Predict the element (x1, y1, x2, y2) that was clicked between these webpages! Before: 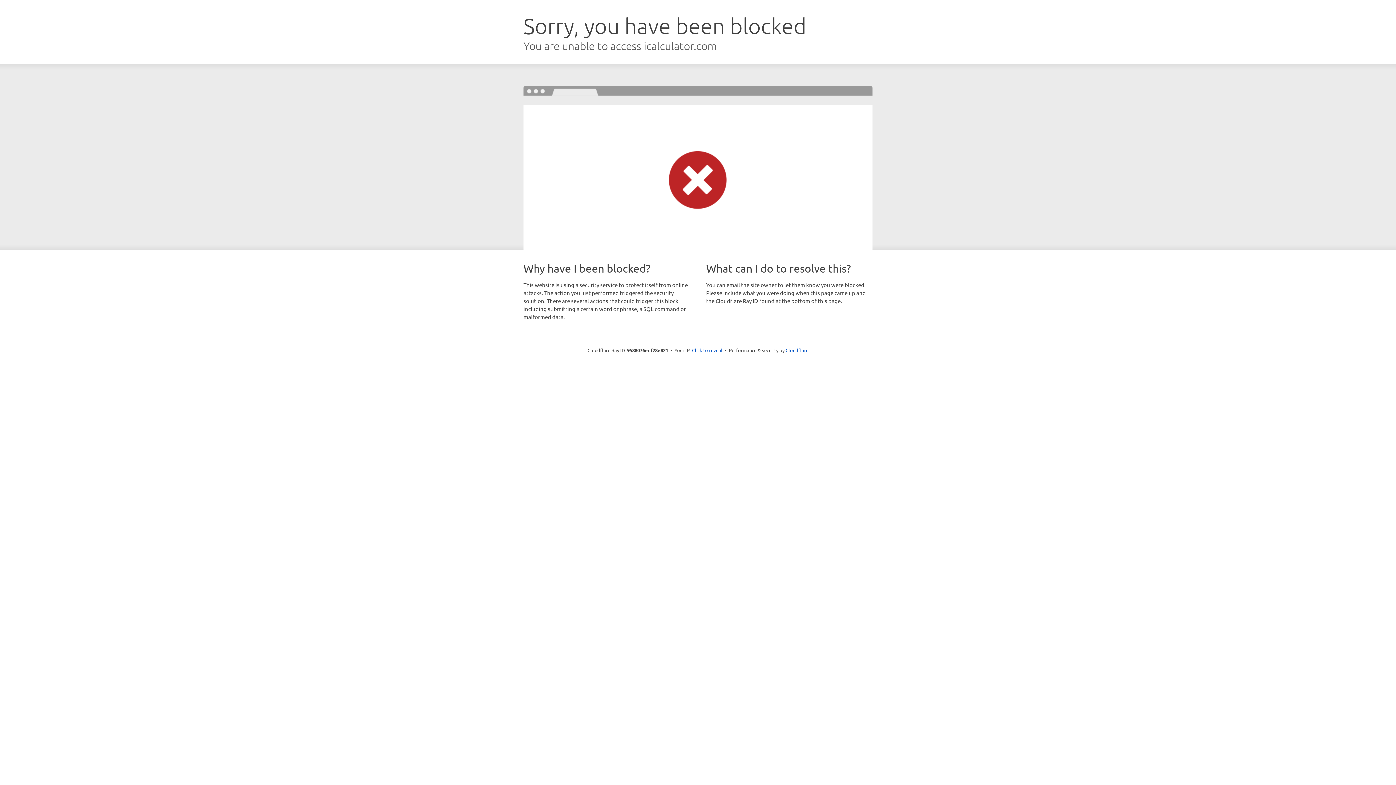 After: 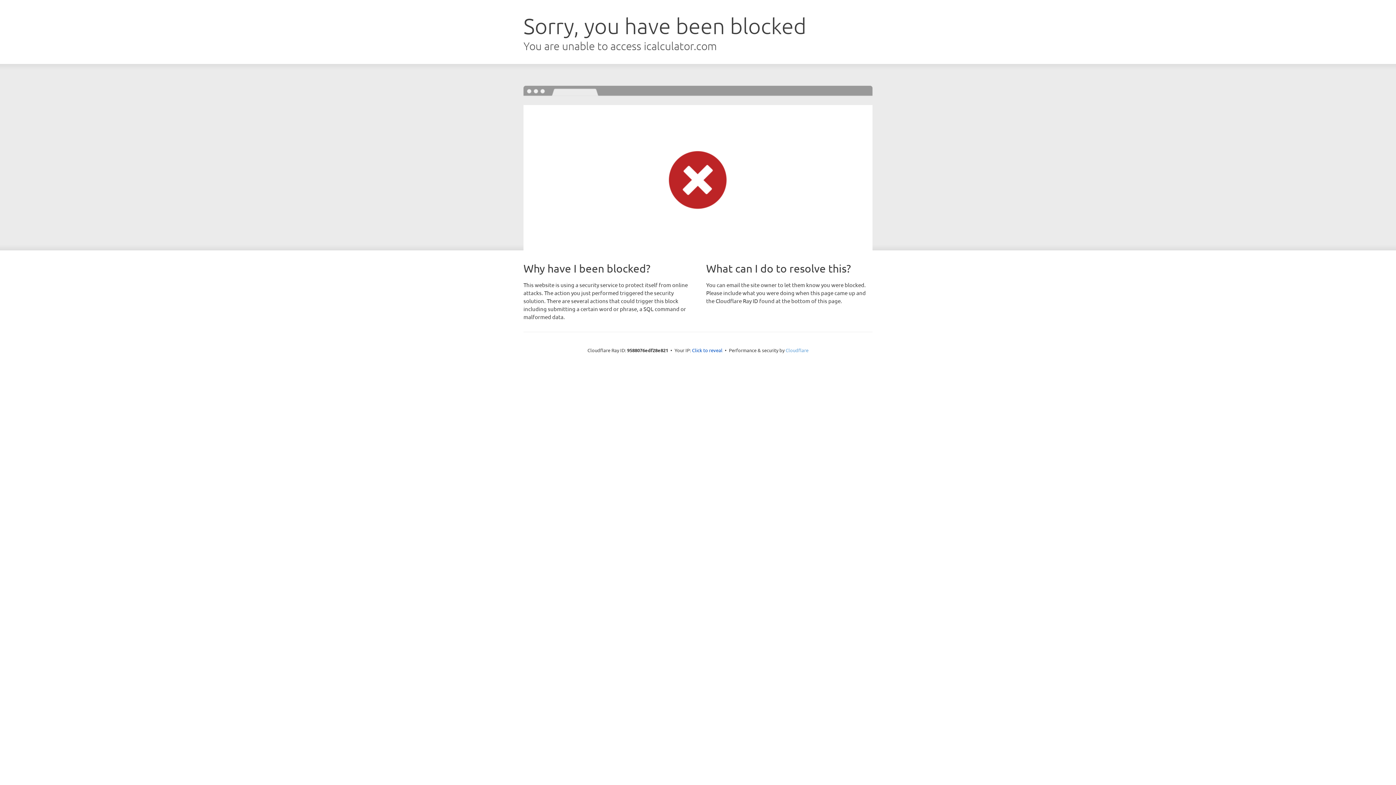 Action: bbox: (785, 347, 808, 353) label: Cloudflare